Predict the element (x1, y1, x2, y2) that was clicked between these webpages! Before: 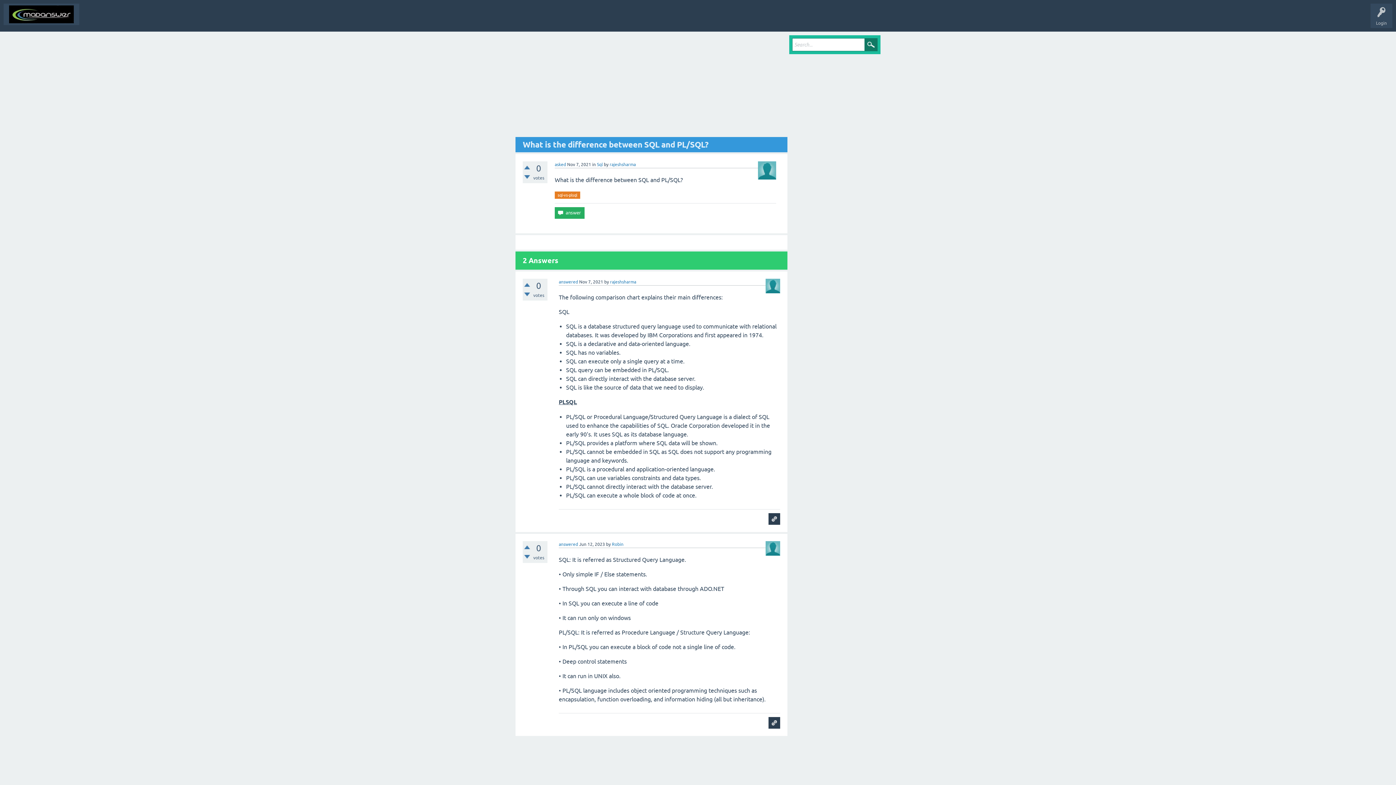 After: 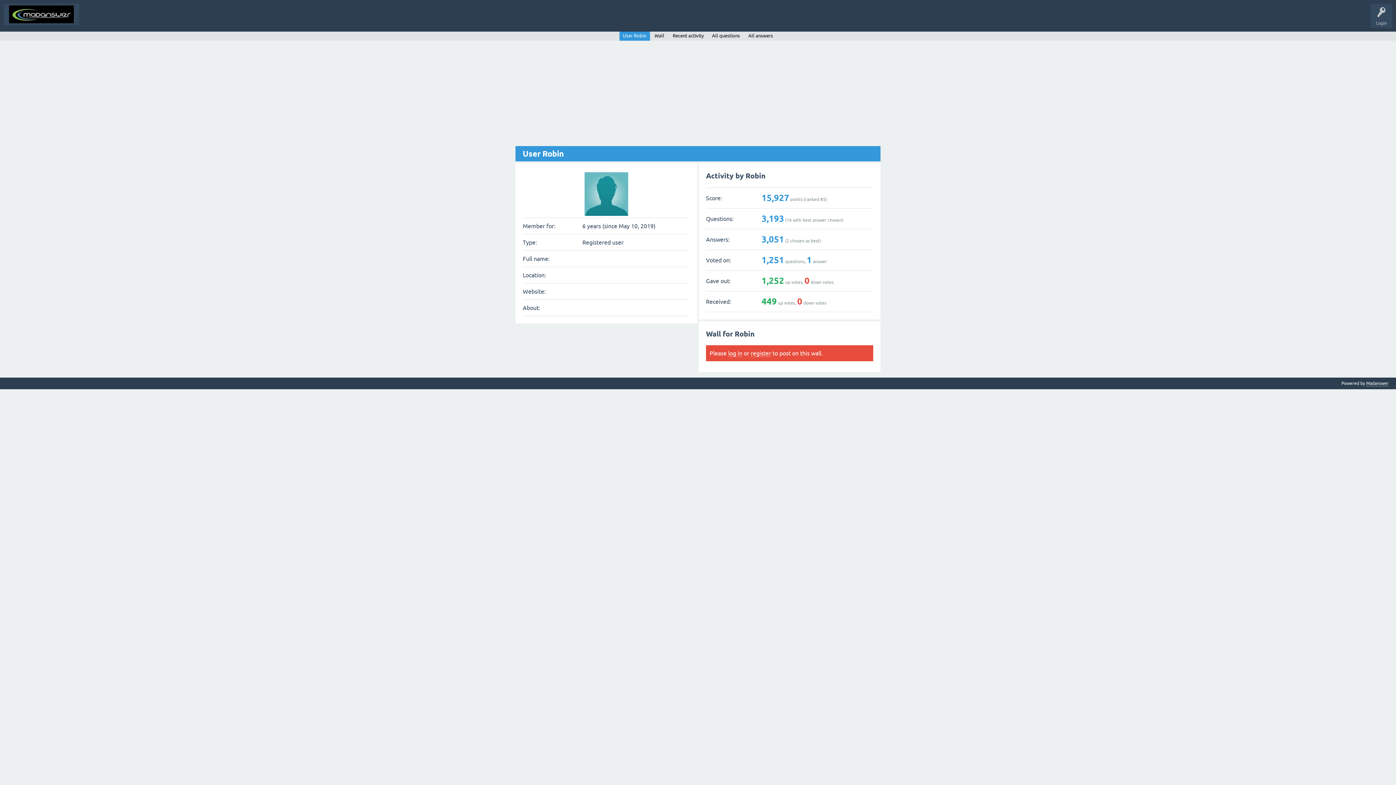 Action: label: Robin bbox: (612, 542, 623, 547)